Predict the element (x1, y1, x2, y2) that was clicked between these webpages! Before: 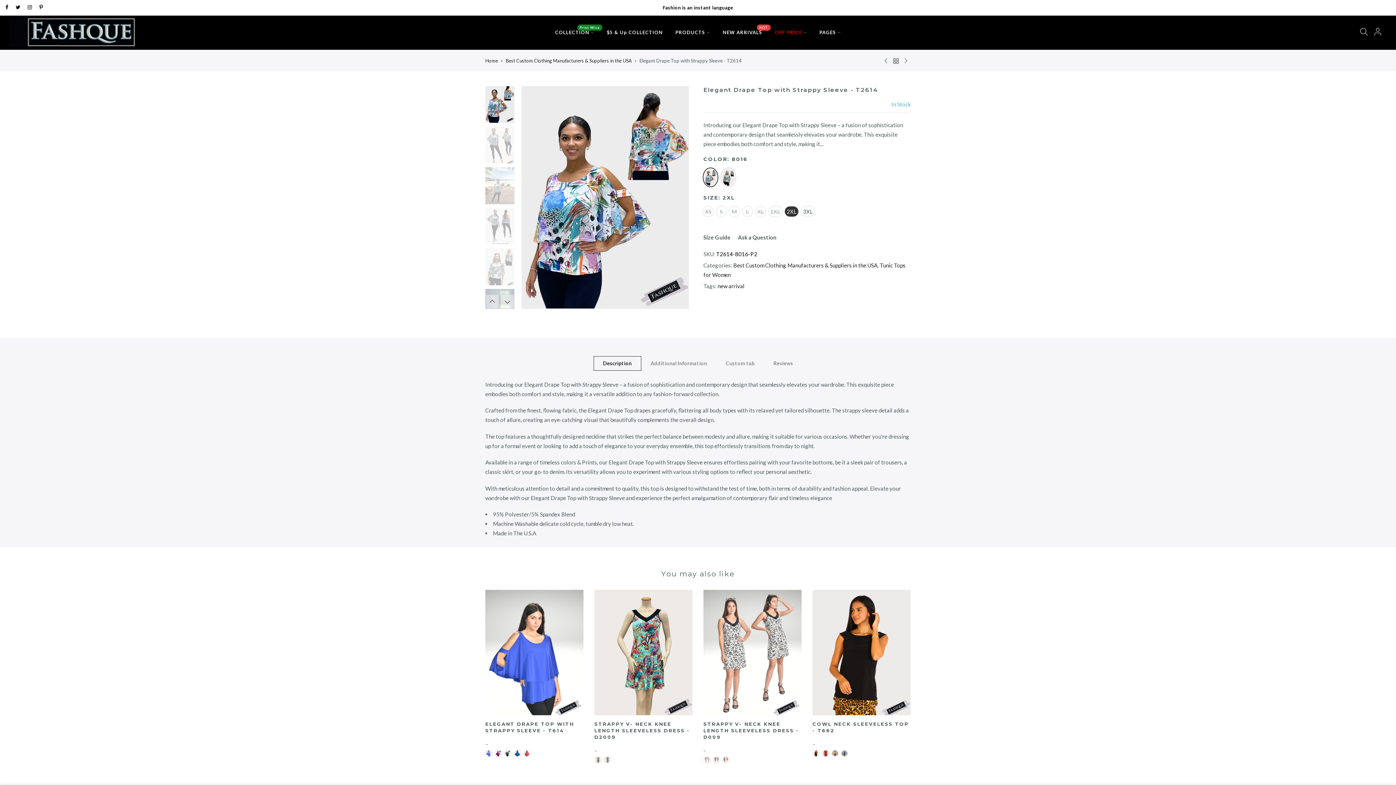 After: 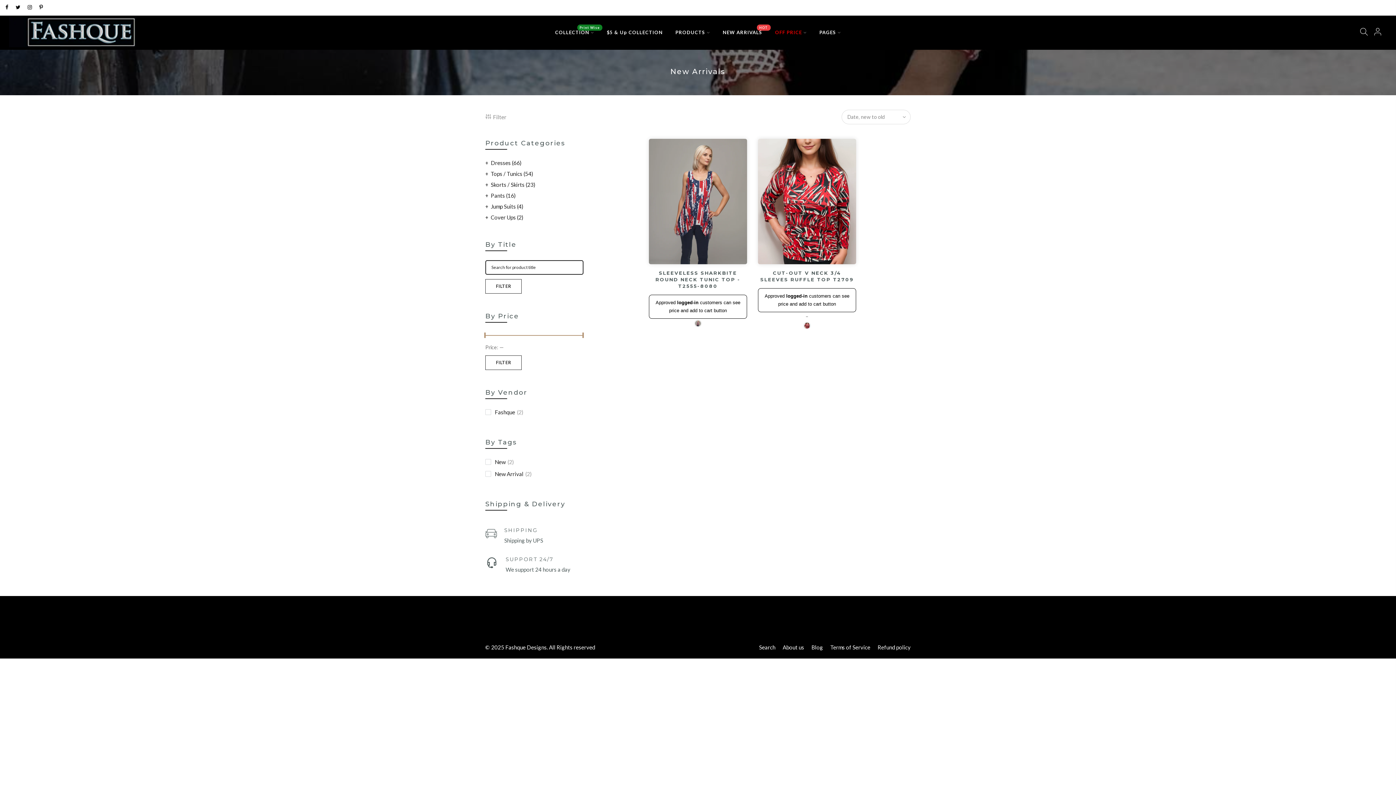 Action: bbox: (716, 21, 768, 43) label: NEW ARRIVALS
HOT